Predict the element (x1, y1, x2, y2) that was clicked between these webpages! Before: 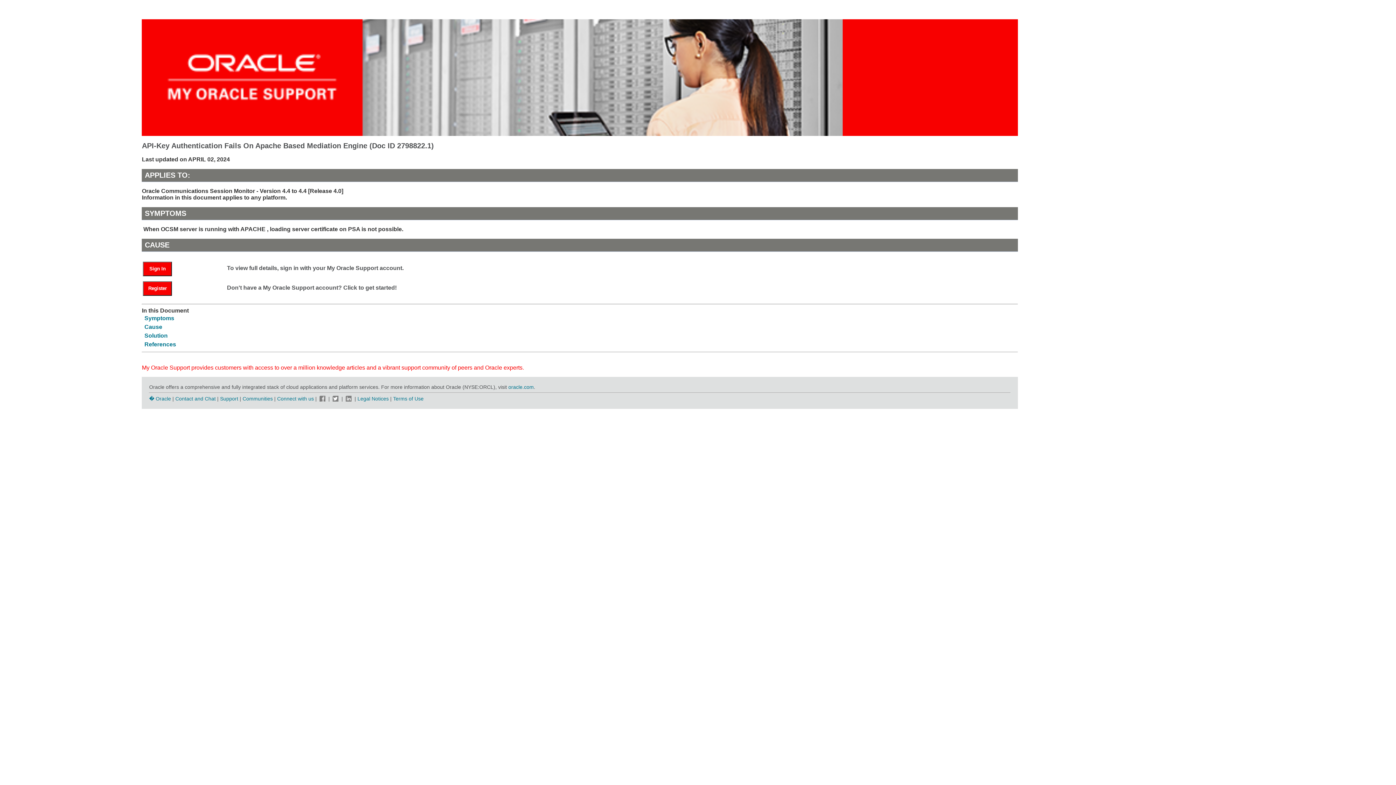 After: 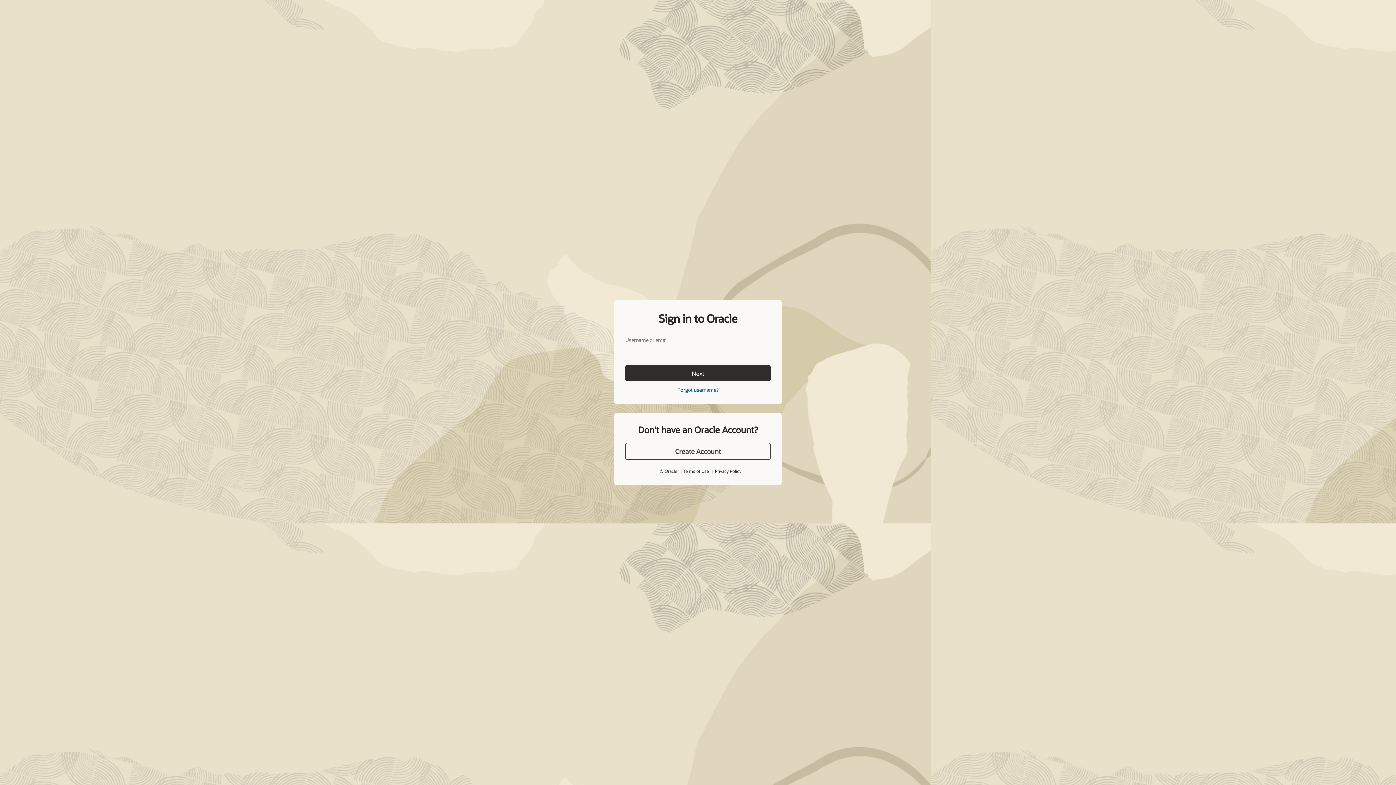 Action: bbox: (143, 265, 179, 271) label: Sign In